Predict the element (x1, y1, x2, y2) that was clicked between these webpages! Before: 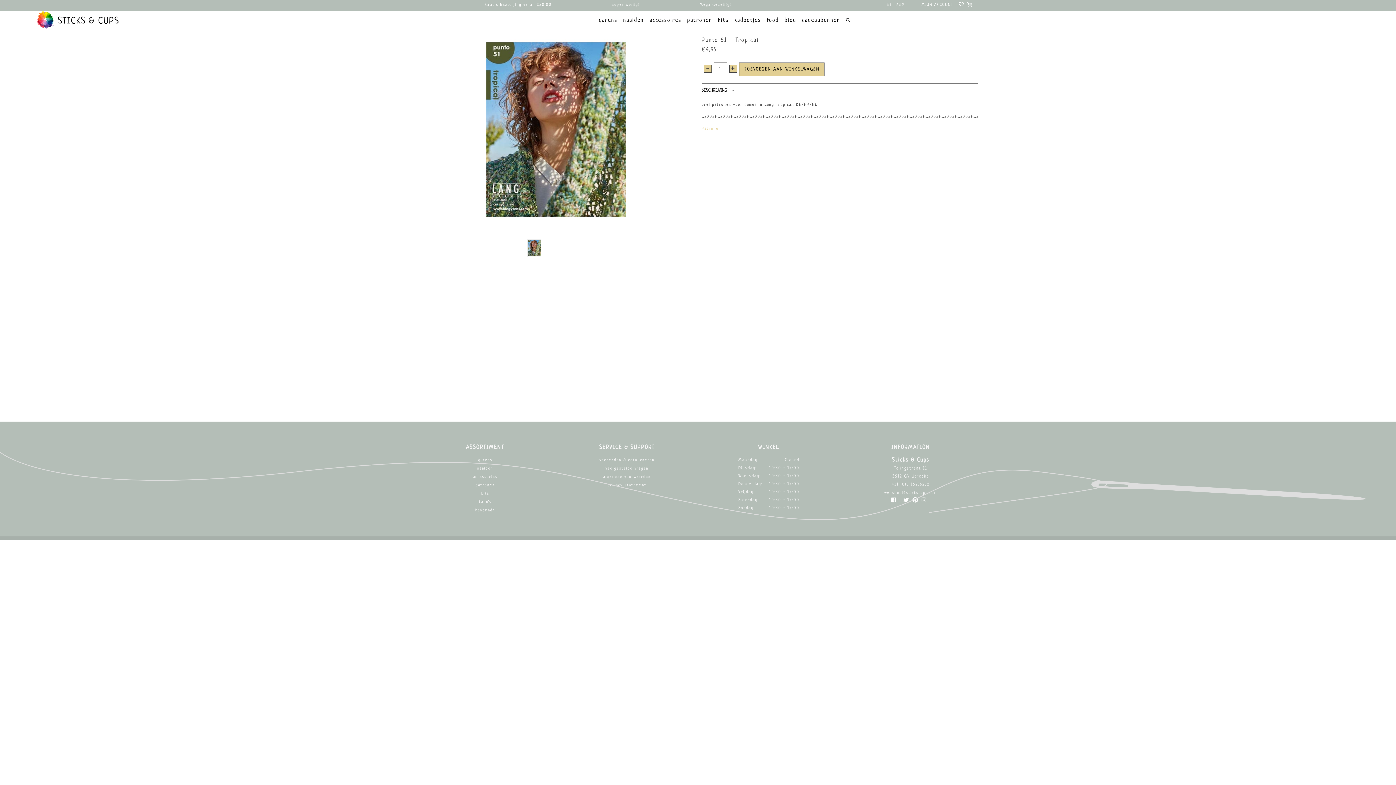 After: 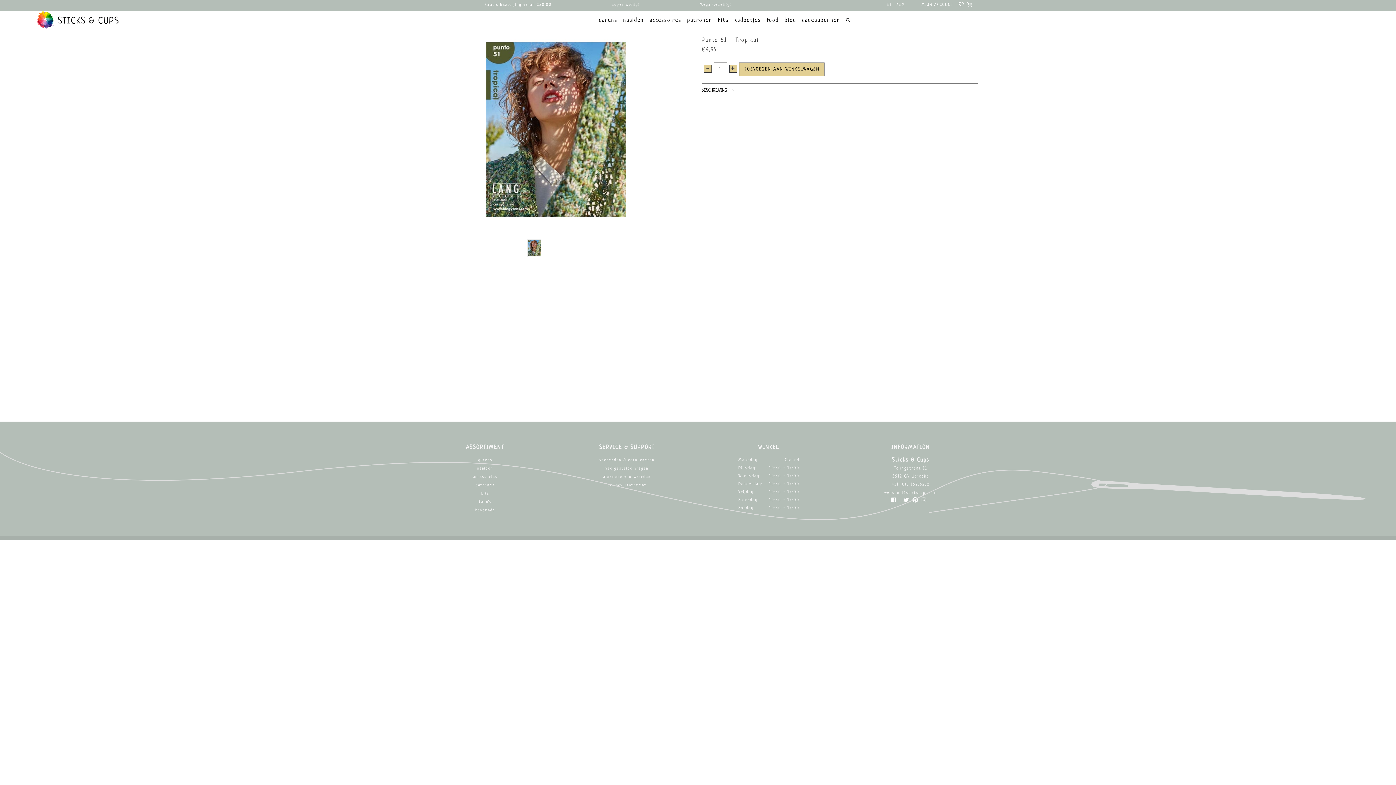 Action: bbox: (701, 83, 978, 96) label: BESCHRIJVING